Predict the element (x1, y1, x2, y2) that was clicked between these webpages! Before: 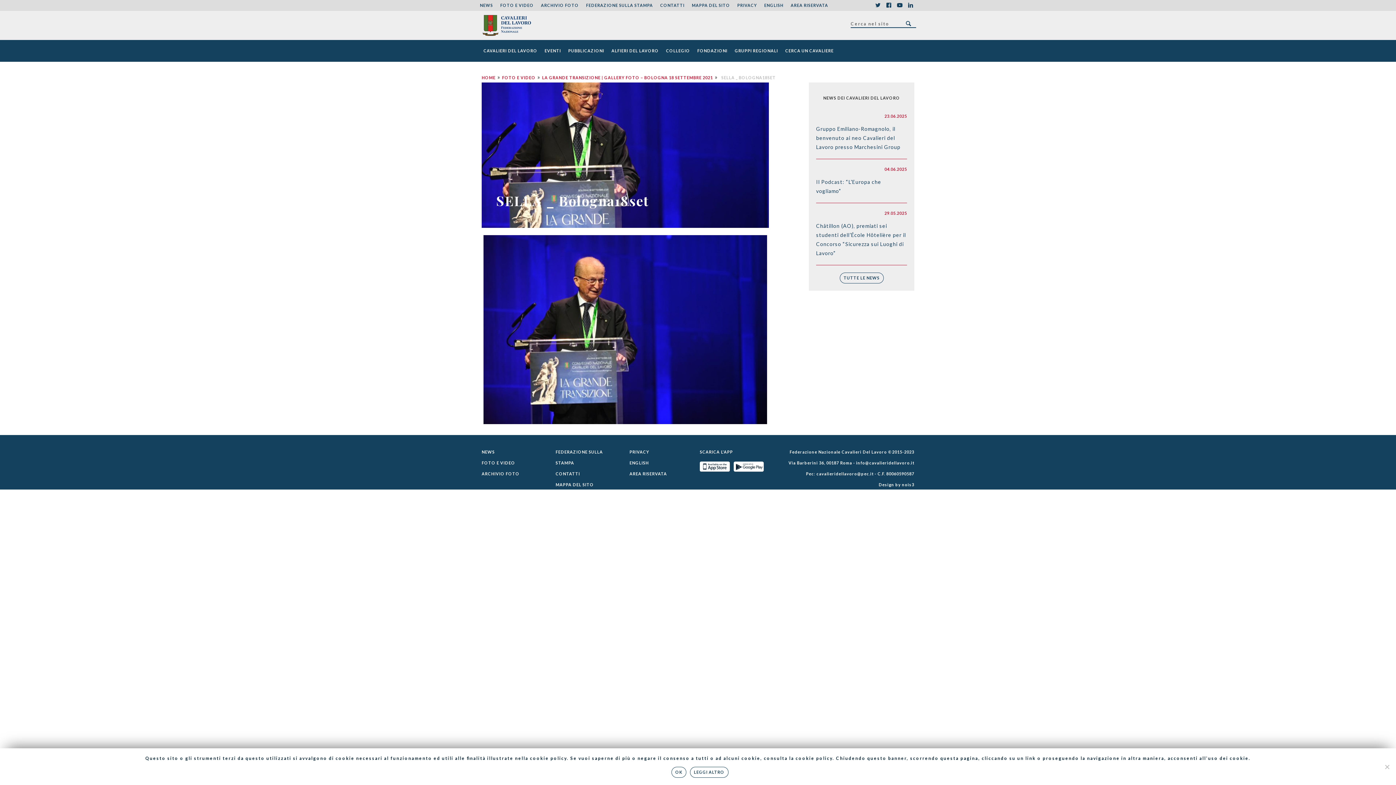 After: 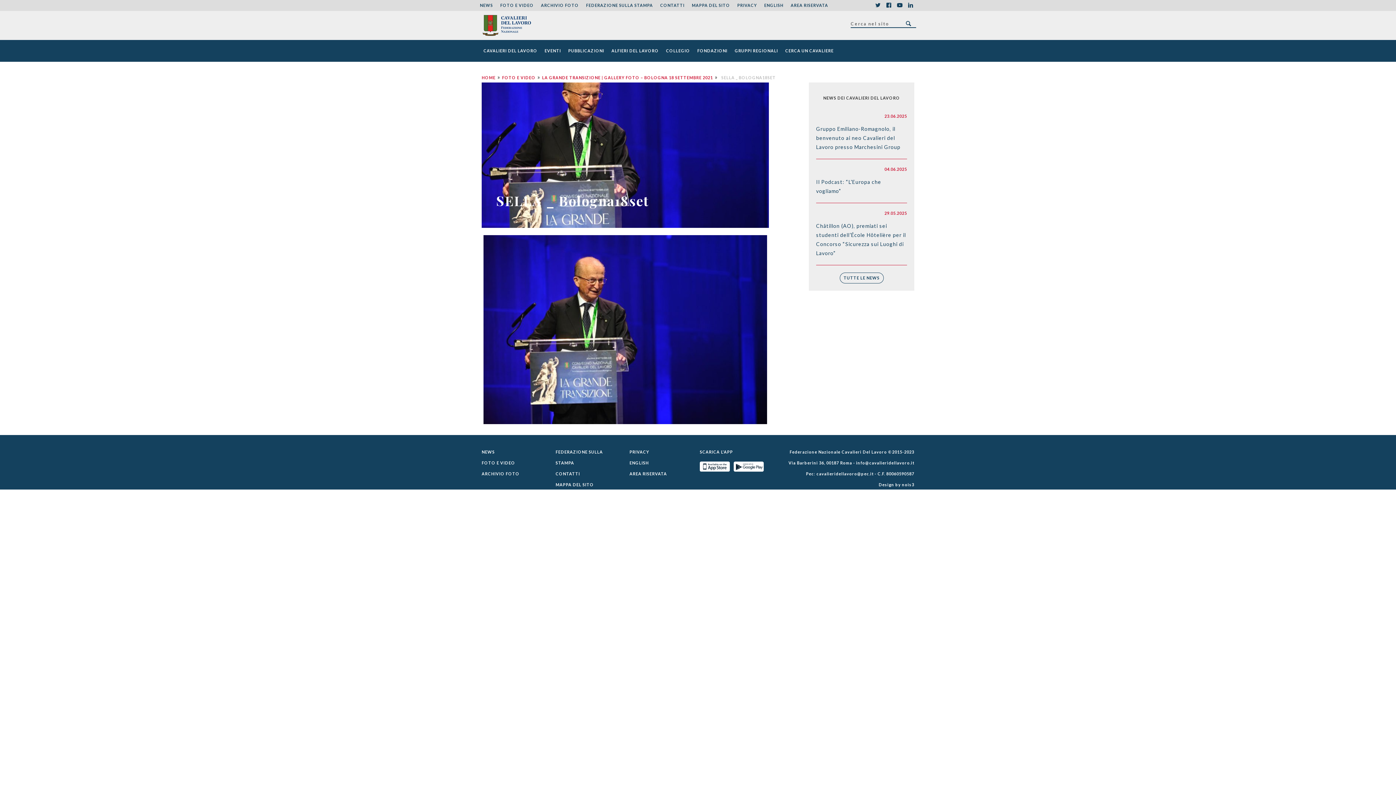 Action: label: Ok bbox: (671, 767, 686, 778)